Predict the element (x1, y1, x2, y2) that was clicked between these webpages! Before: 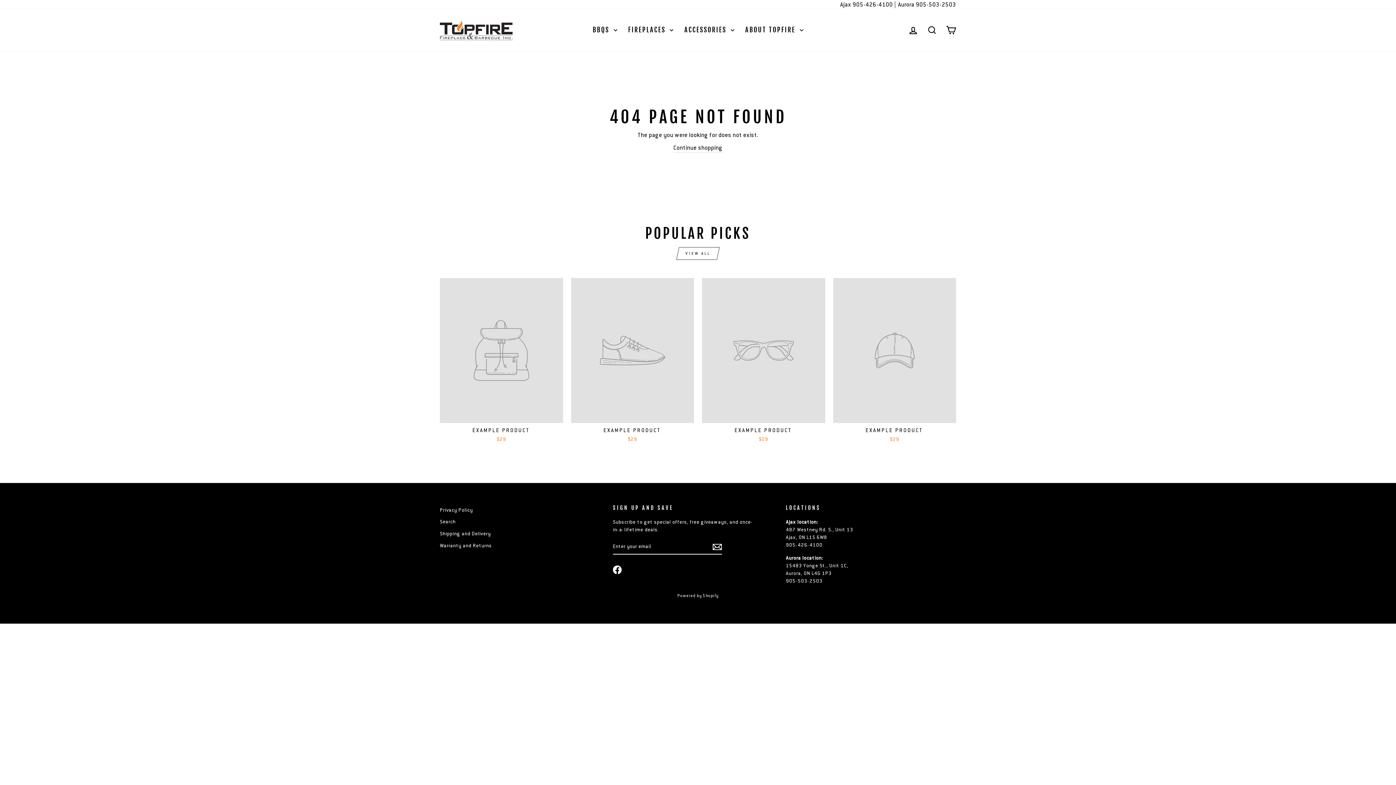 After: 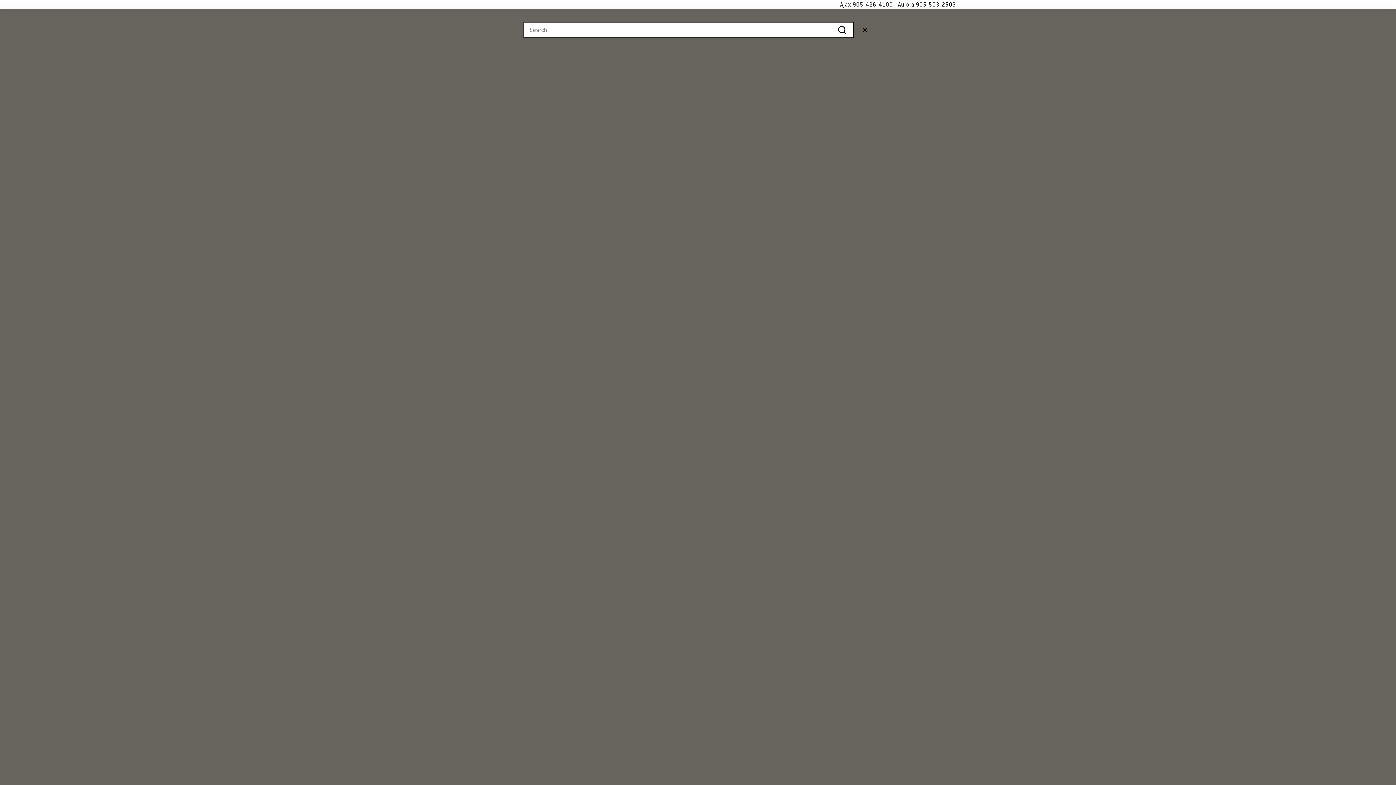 Action: bbox: (922, 22, 941, 37) label: SEARCH